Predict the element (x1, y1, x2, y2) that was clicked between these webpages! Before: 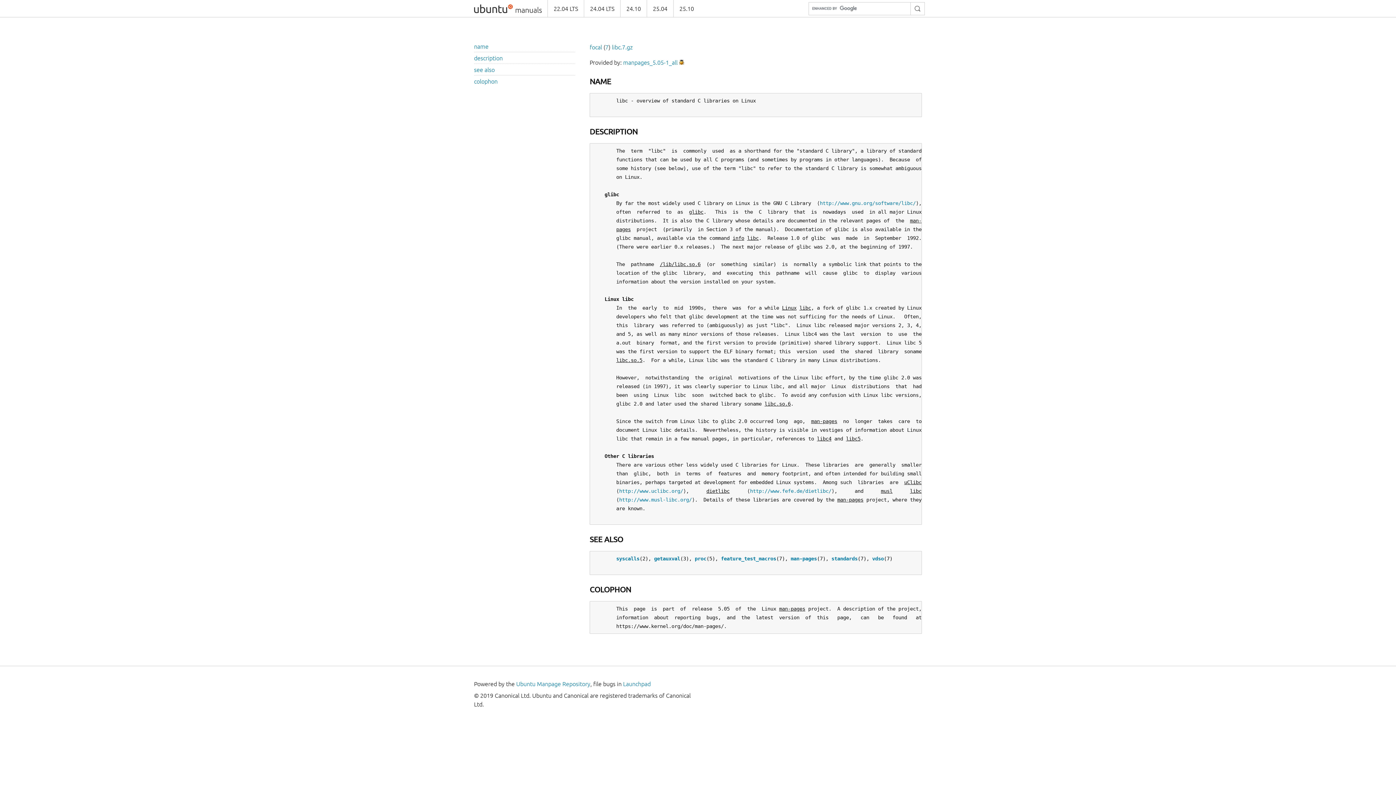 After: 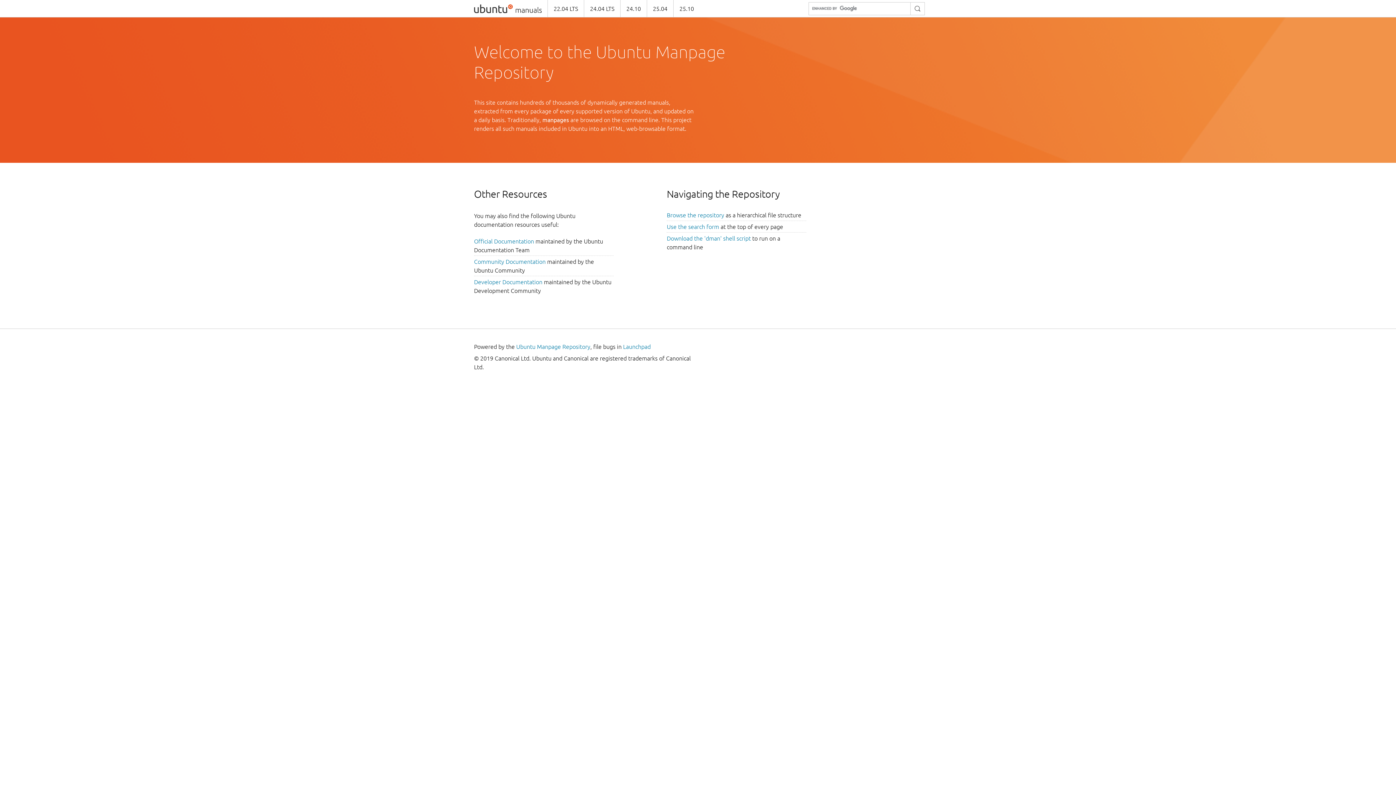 Action: bbox: (474, 0, 541, 17)